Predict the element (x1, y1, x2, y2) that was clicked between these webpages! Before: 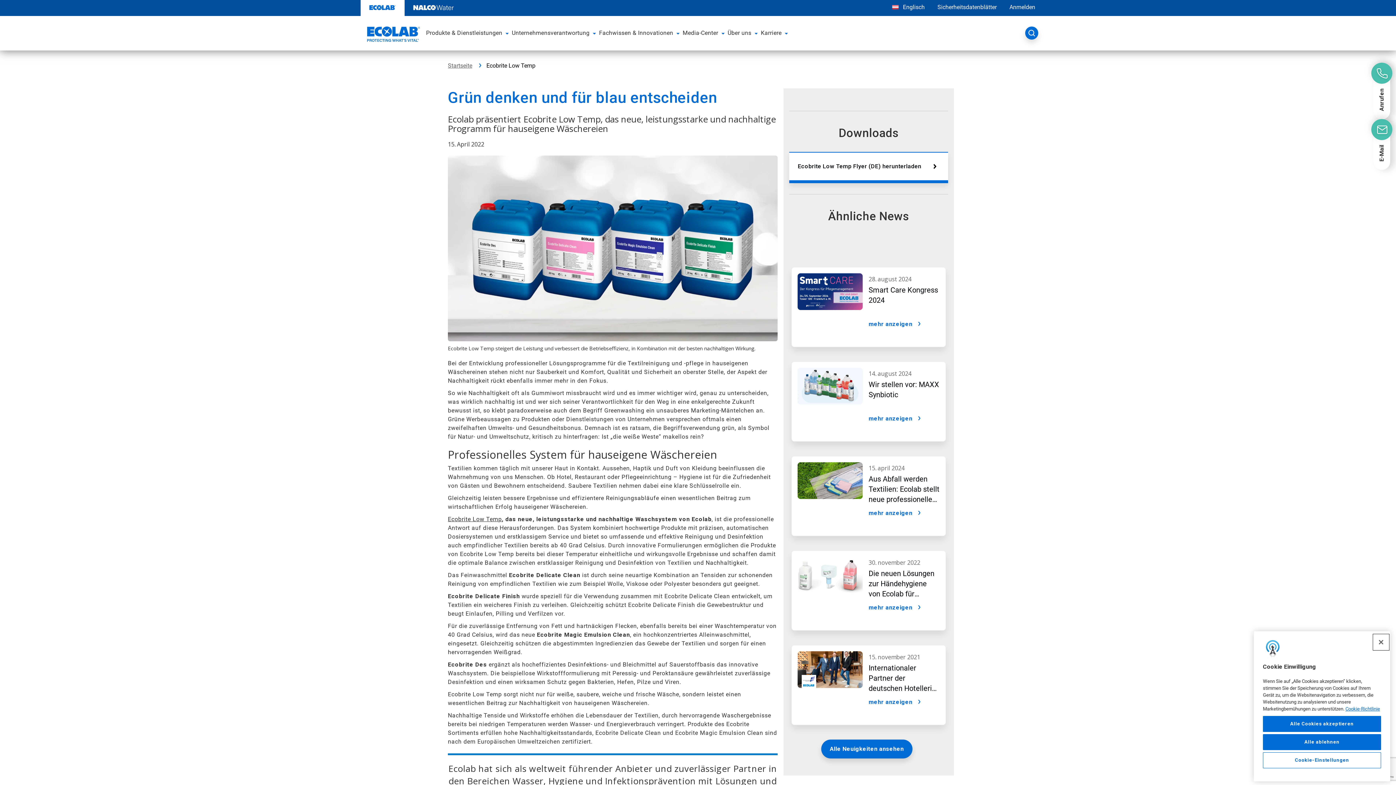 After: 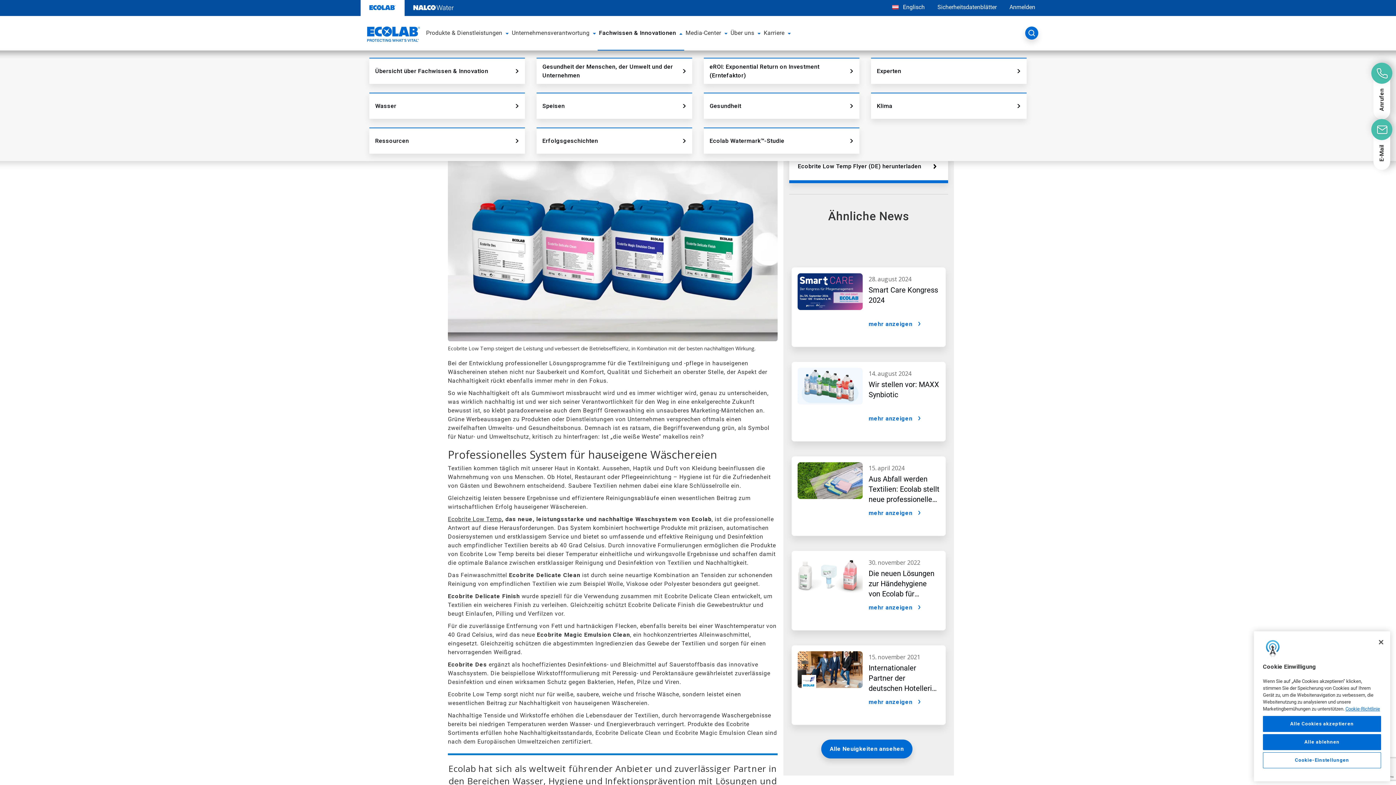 Action: bbox: (597, 22, 674, 43) label: Fachwissen & Innovationen